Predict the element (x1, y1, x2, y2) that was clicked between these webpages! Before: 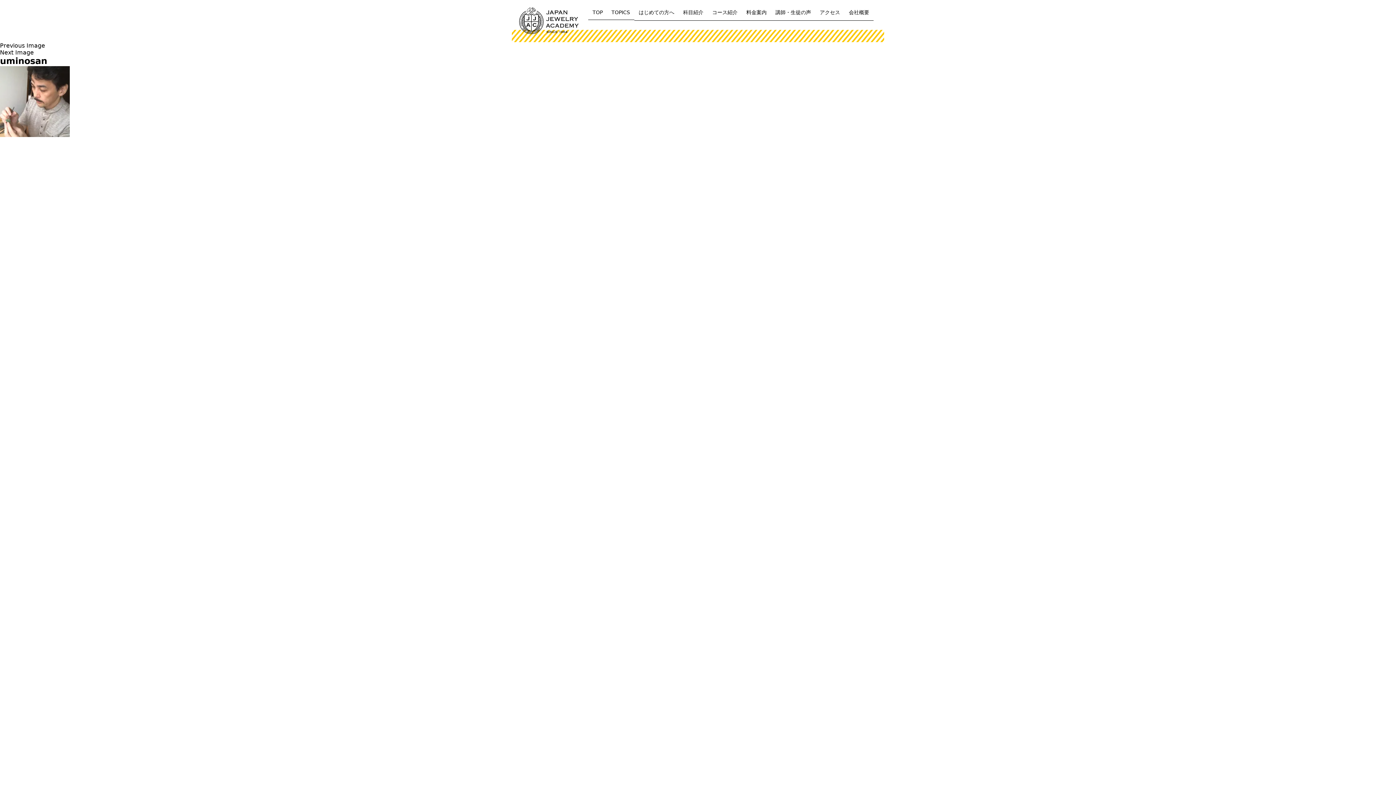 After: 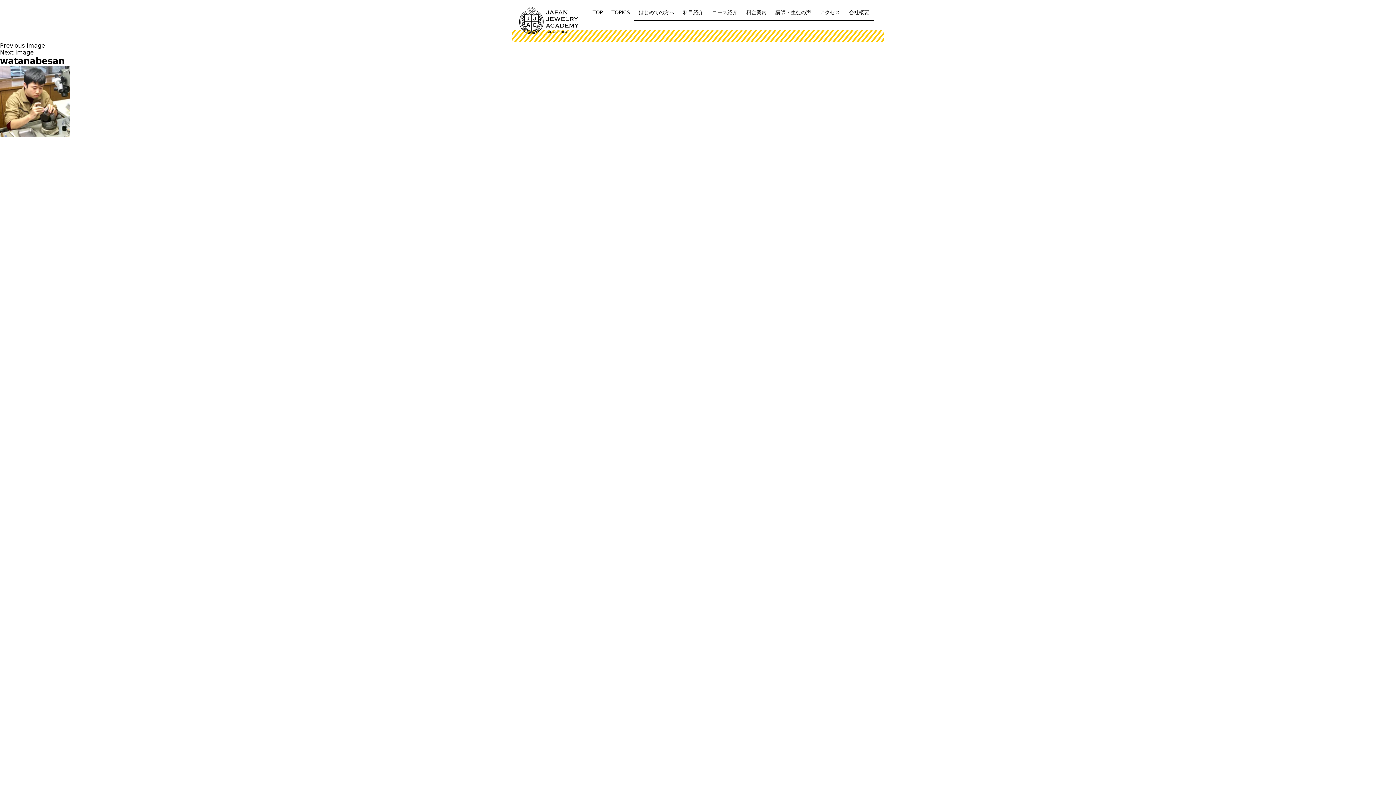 Action: label: Next Image bbox: (0, 49, 33, 56)